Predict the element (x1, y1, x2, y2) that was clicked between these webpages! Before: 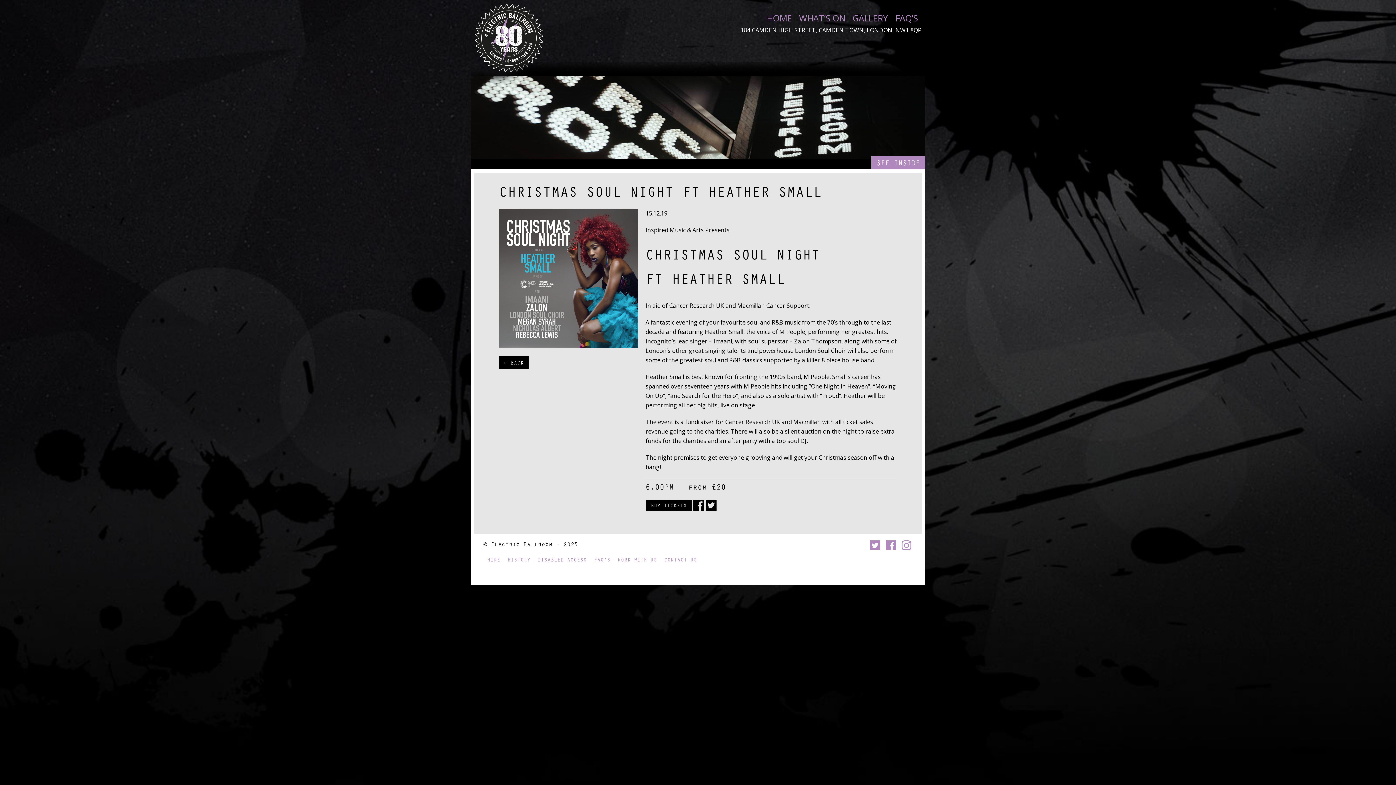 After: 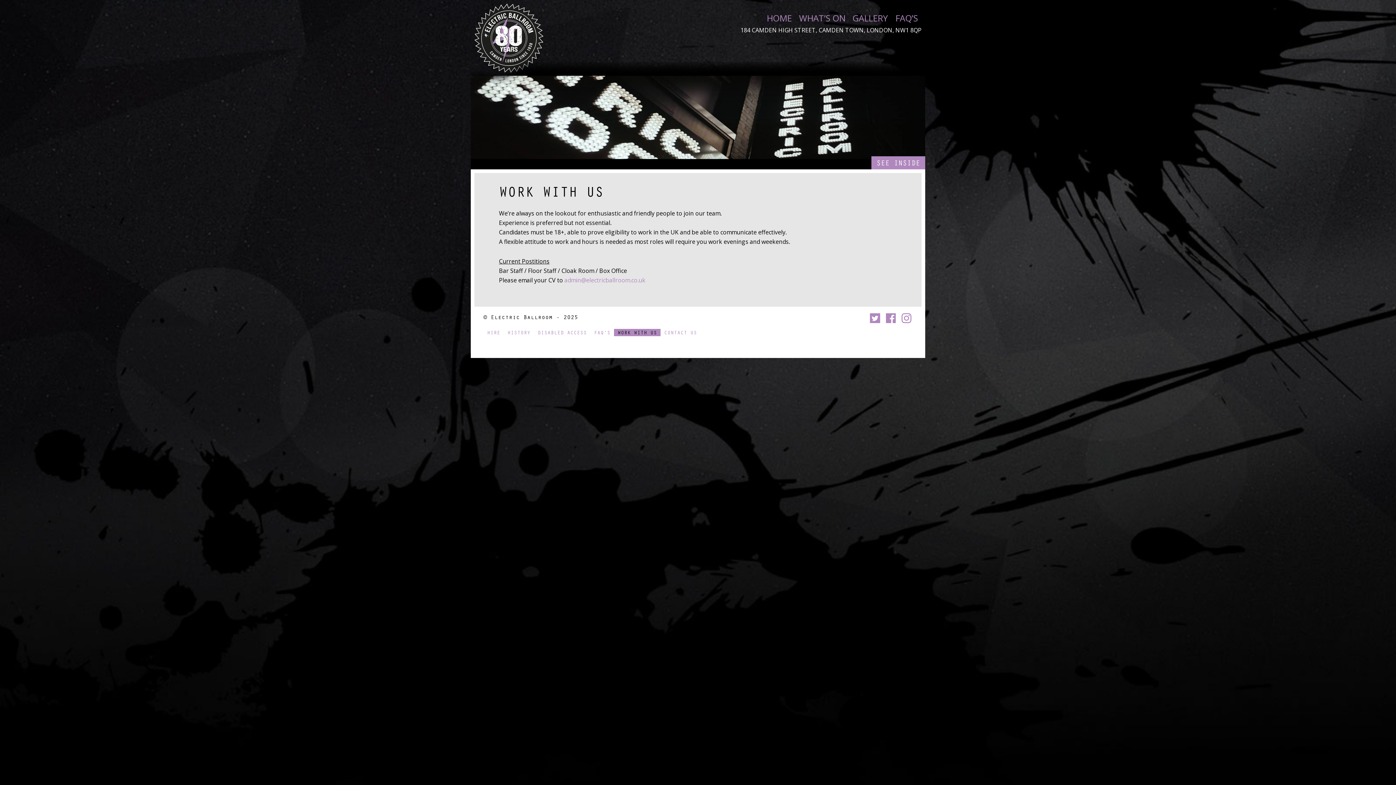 Action: label: WORK WITH US bbox: (614, 556, 660, 563)